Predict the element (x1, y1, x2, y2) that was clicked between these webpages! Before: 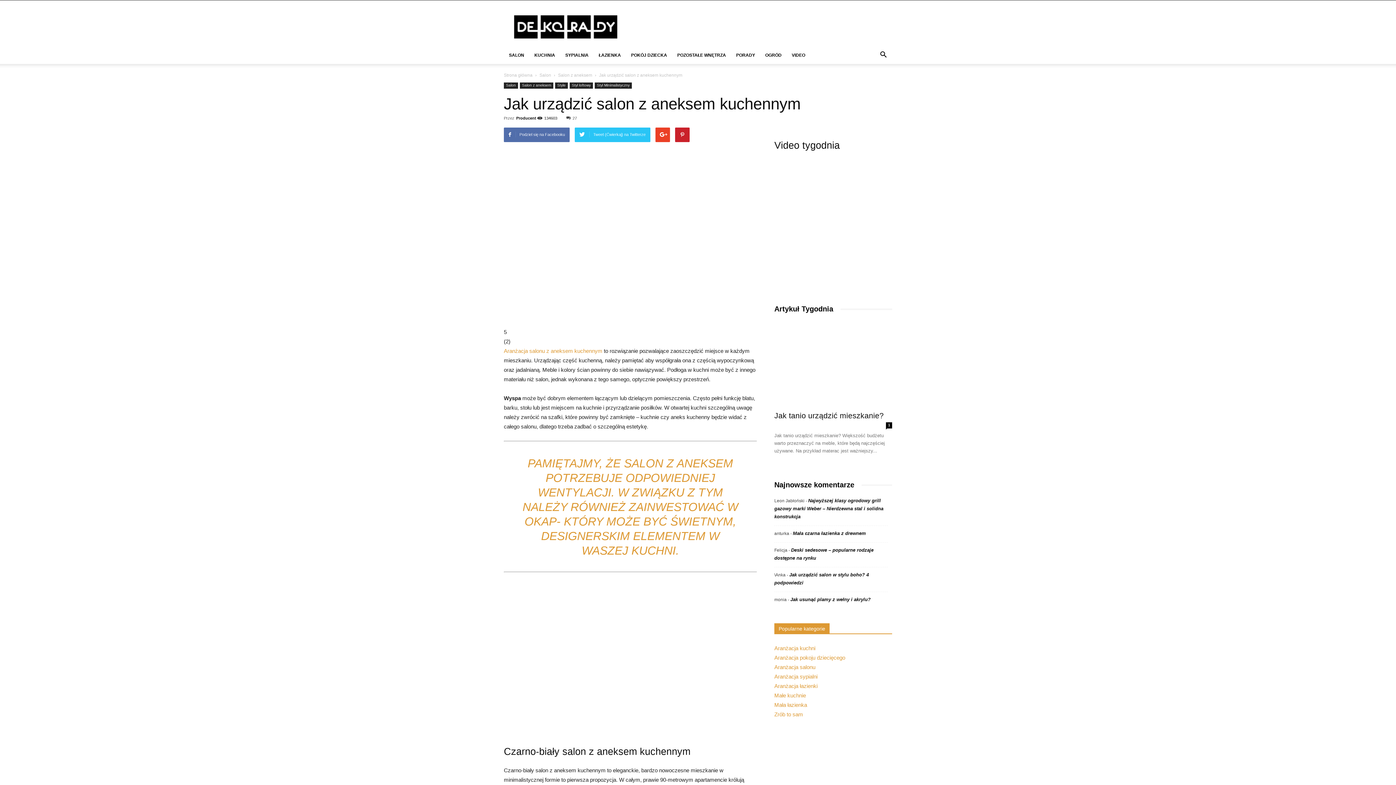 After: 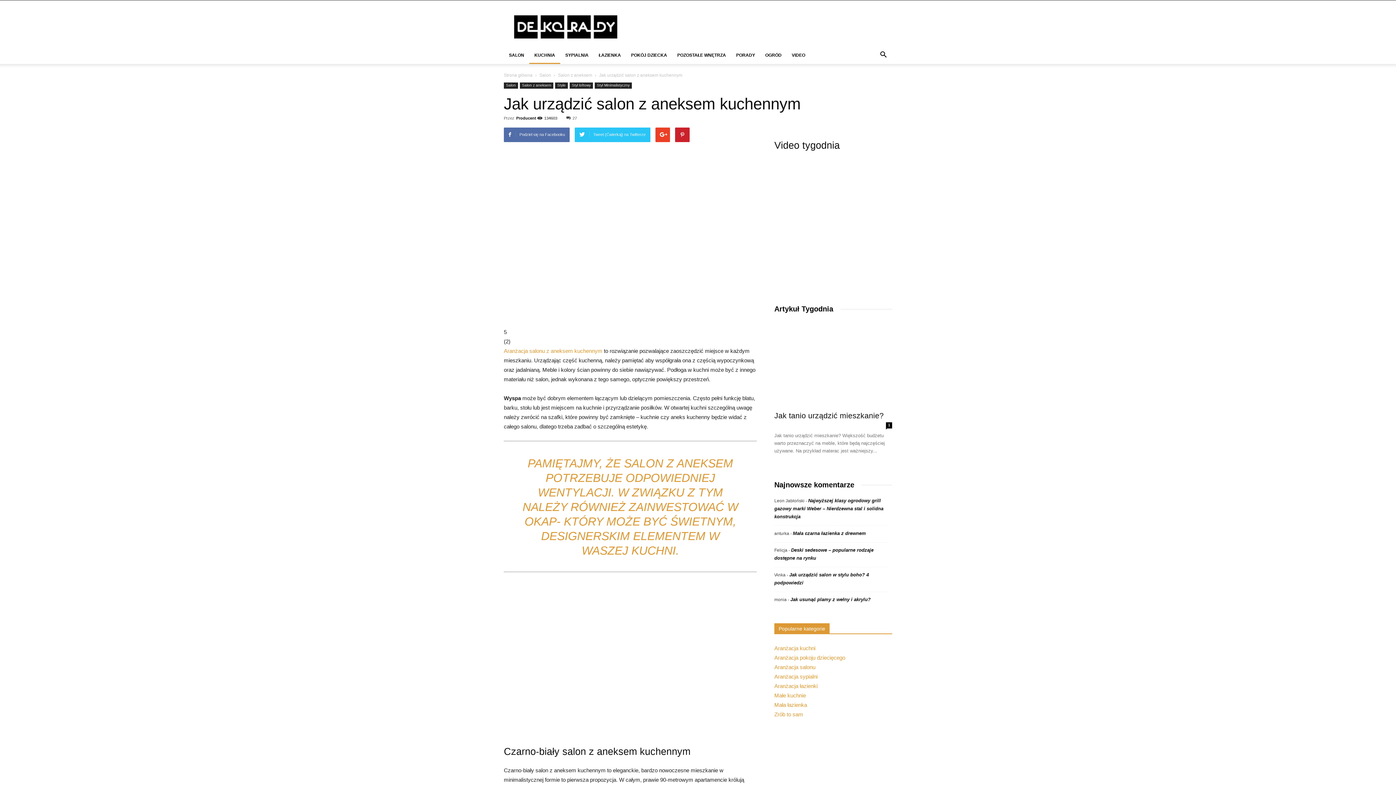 Action: bbox: (529, 46, 560, 64) label: KUCHNIA